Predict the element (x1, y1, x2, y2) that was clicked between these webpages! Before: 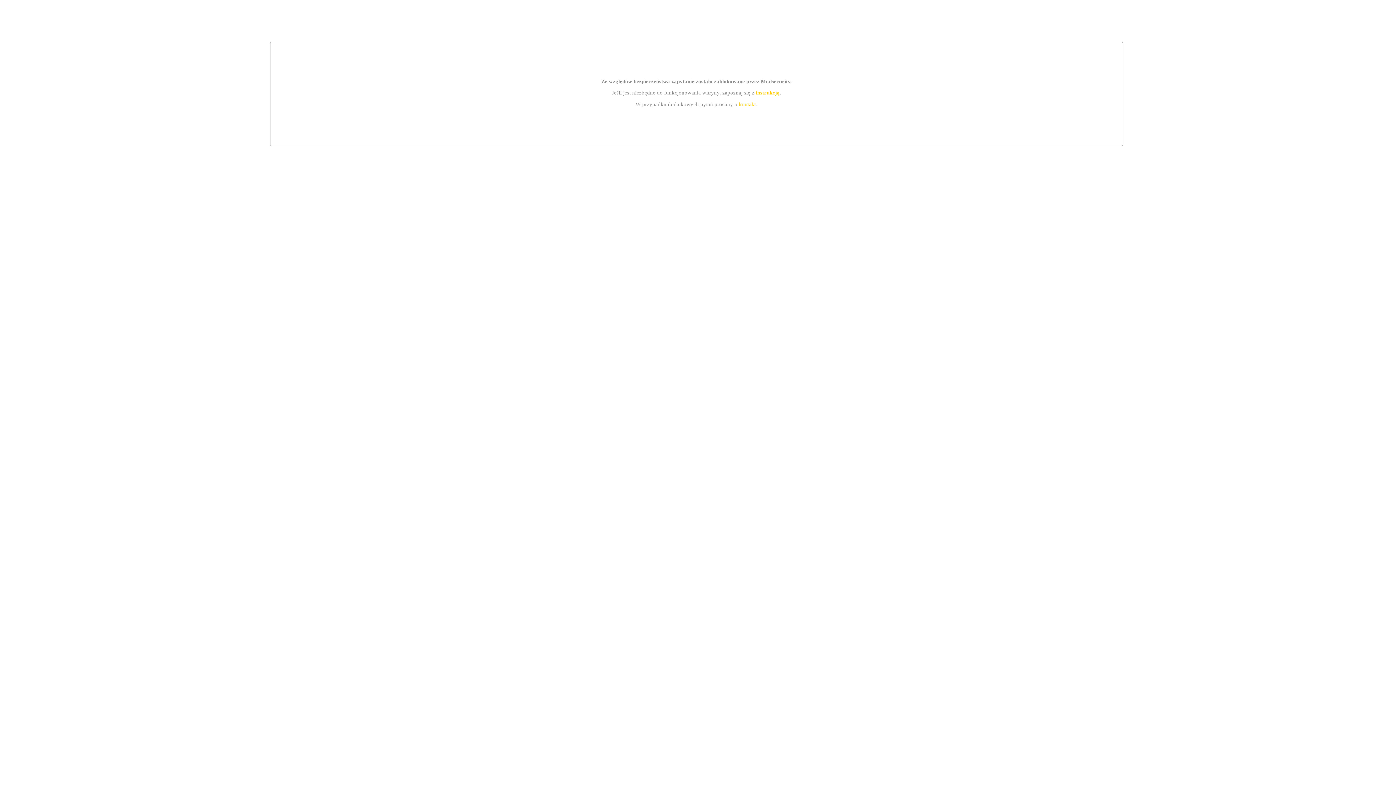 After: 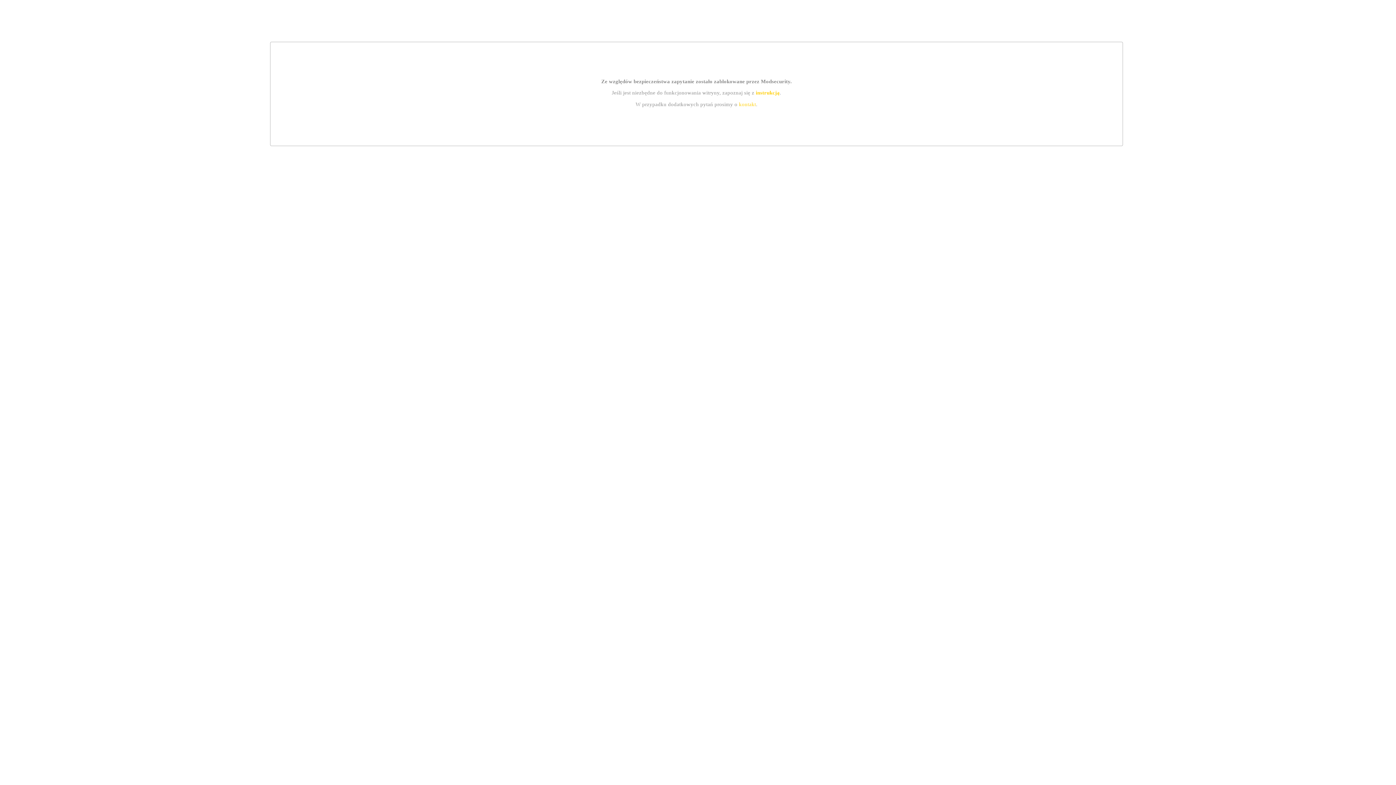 Action: label: kontakt bbox: (739, 101, 756, 107)